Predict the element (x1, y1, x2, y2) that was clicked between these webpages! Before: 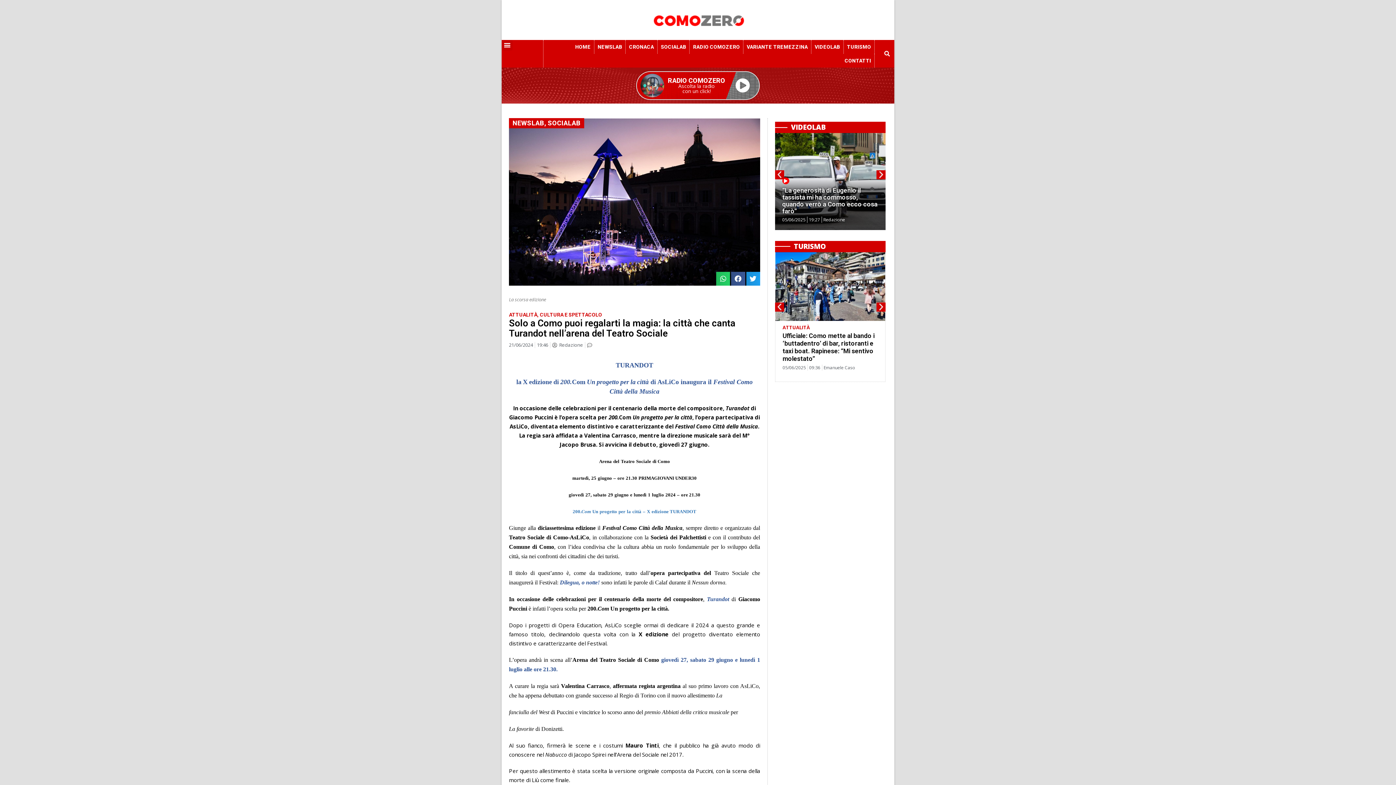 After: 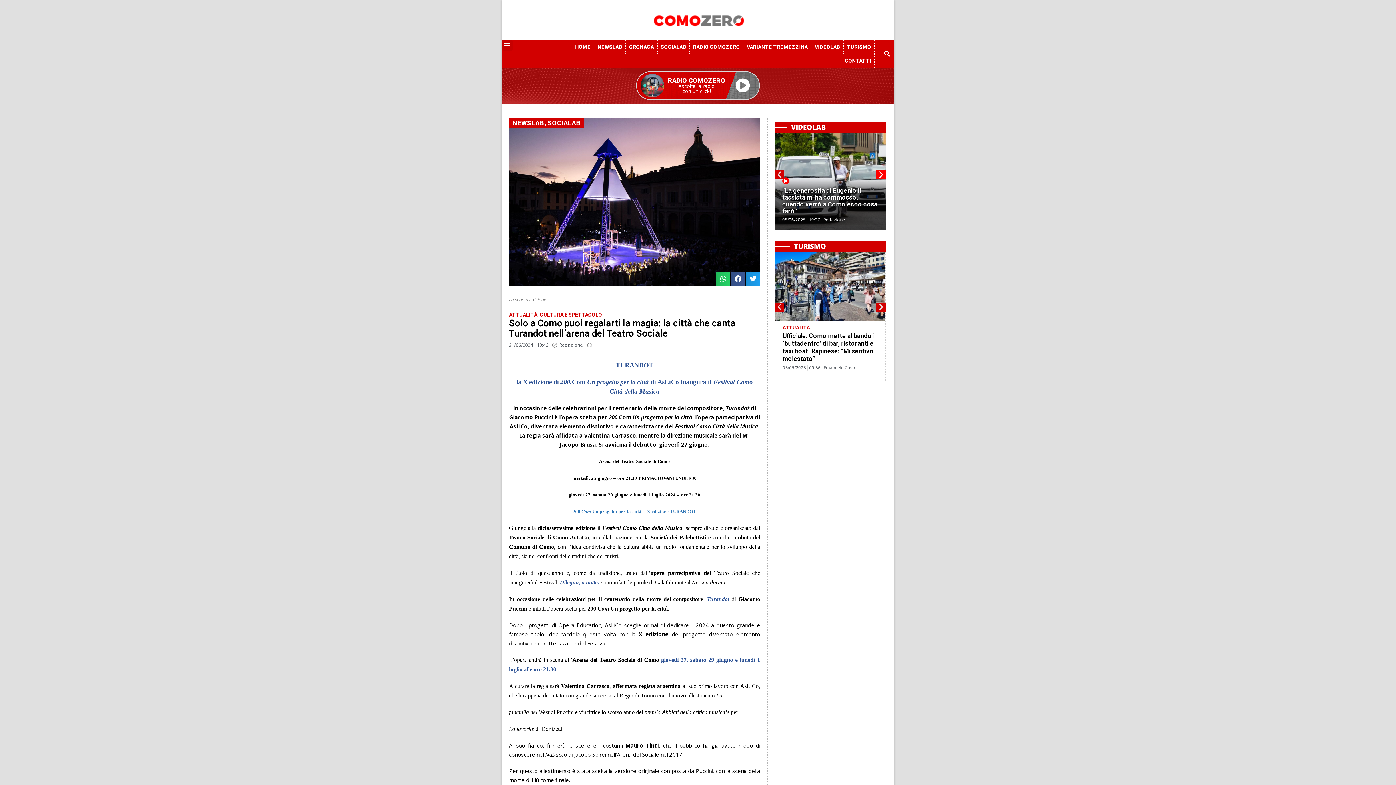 Action: label: Next slide bbox: (876, 170, 885, 179)